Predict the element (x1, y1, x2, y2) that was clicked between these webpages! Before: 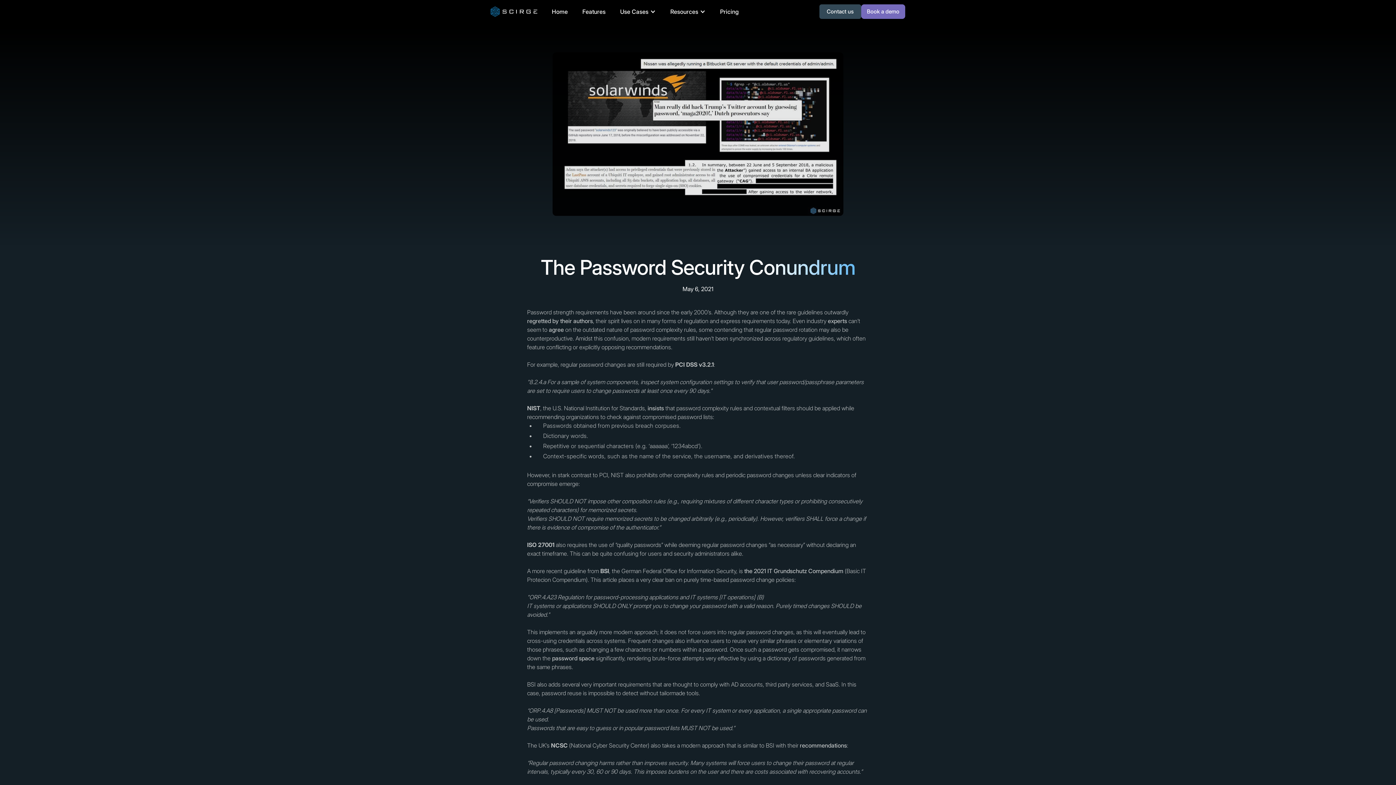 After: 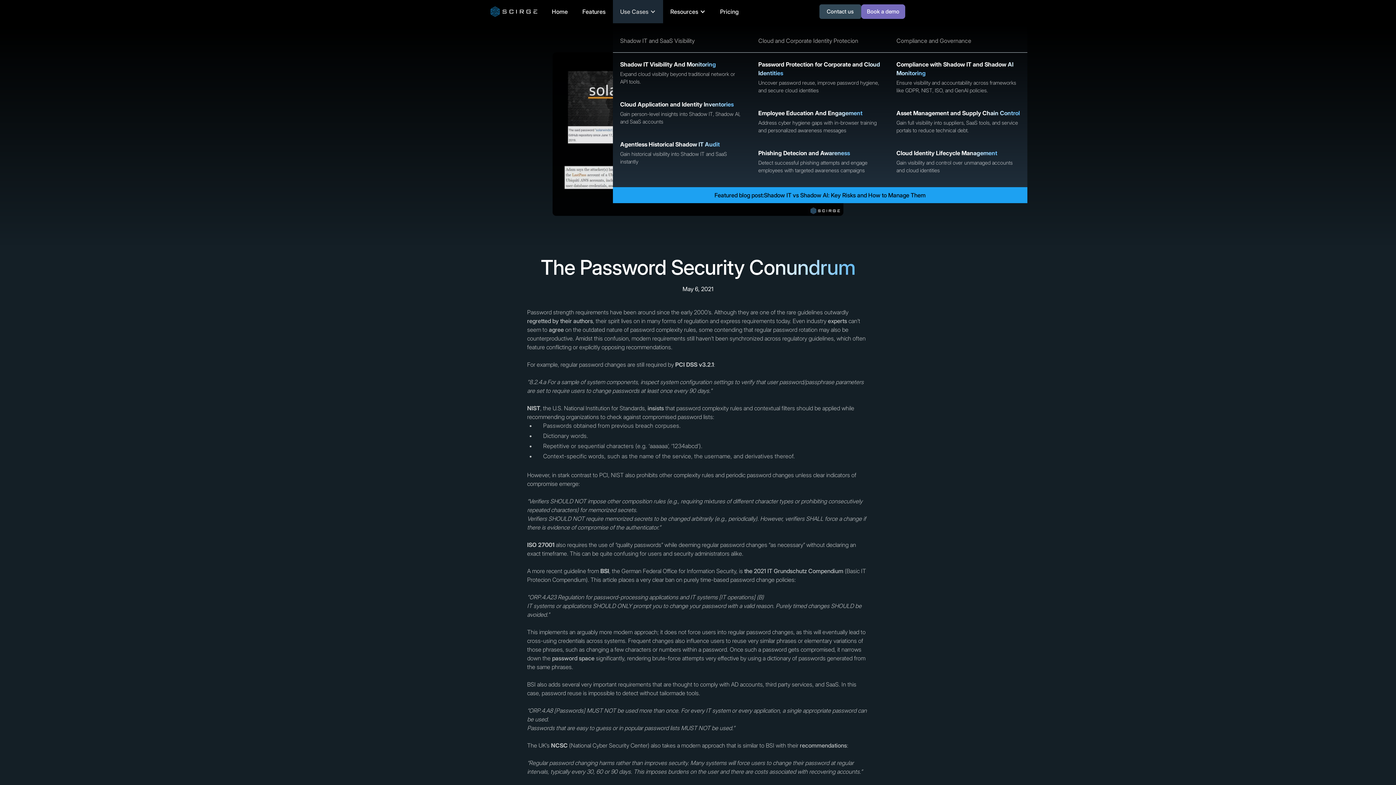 Action: bbox: (613, 0, 663, 23) label: Use Cases